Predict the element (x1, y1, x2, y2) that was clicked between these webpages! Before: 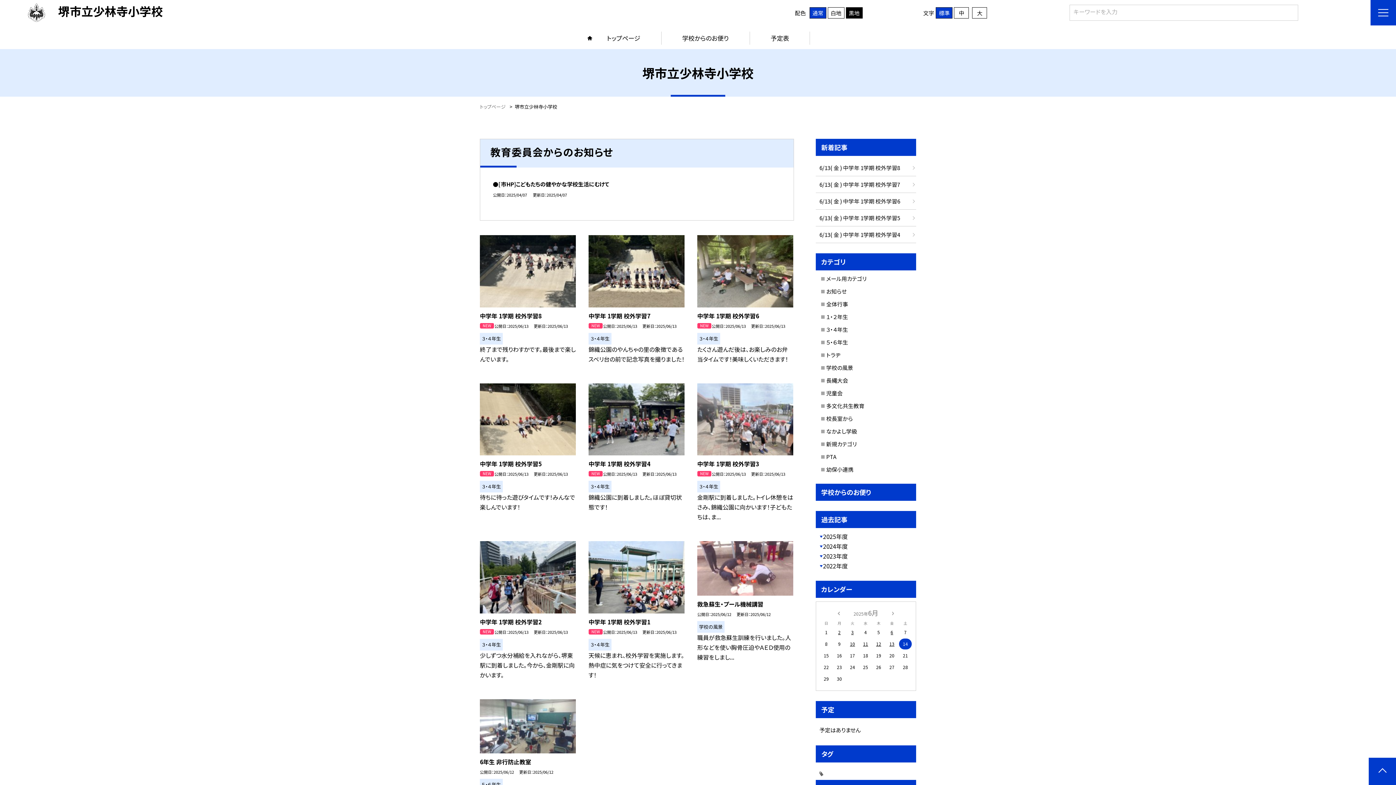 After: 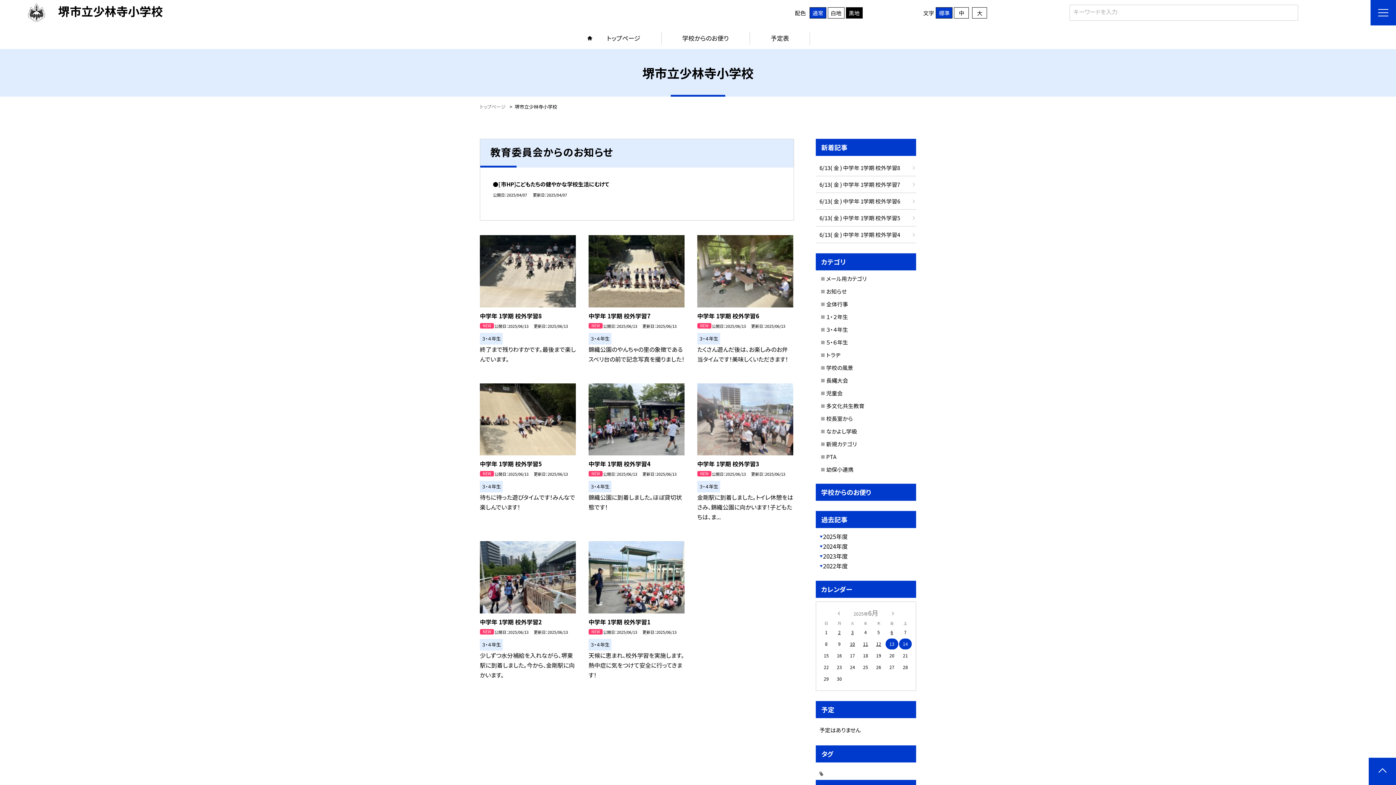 Action: label: 13 bbox: (885, 639, 898, 649)